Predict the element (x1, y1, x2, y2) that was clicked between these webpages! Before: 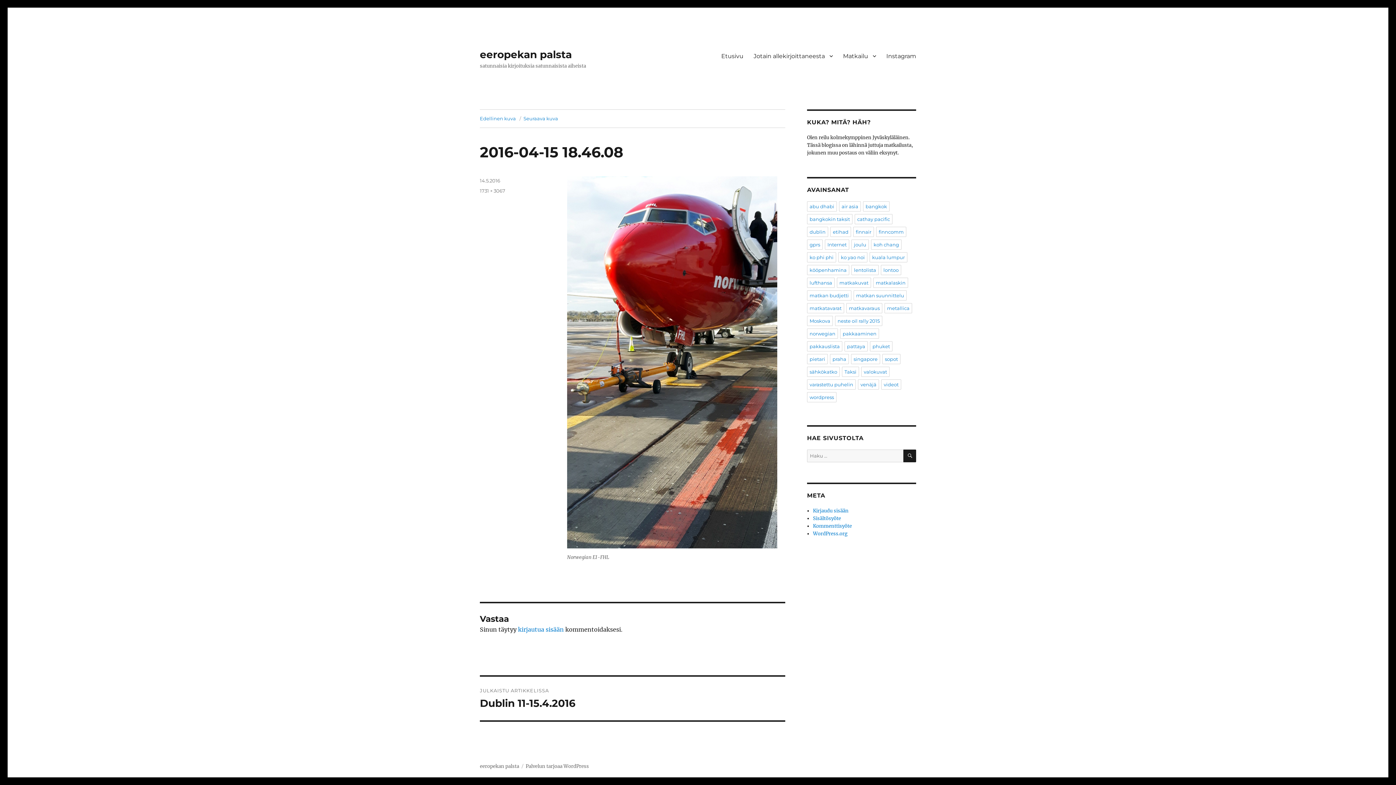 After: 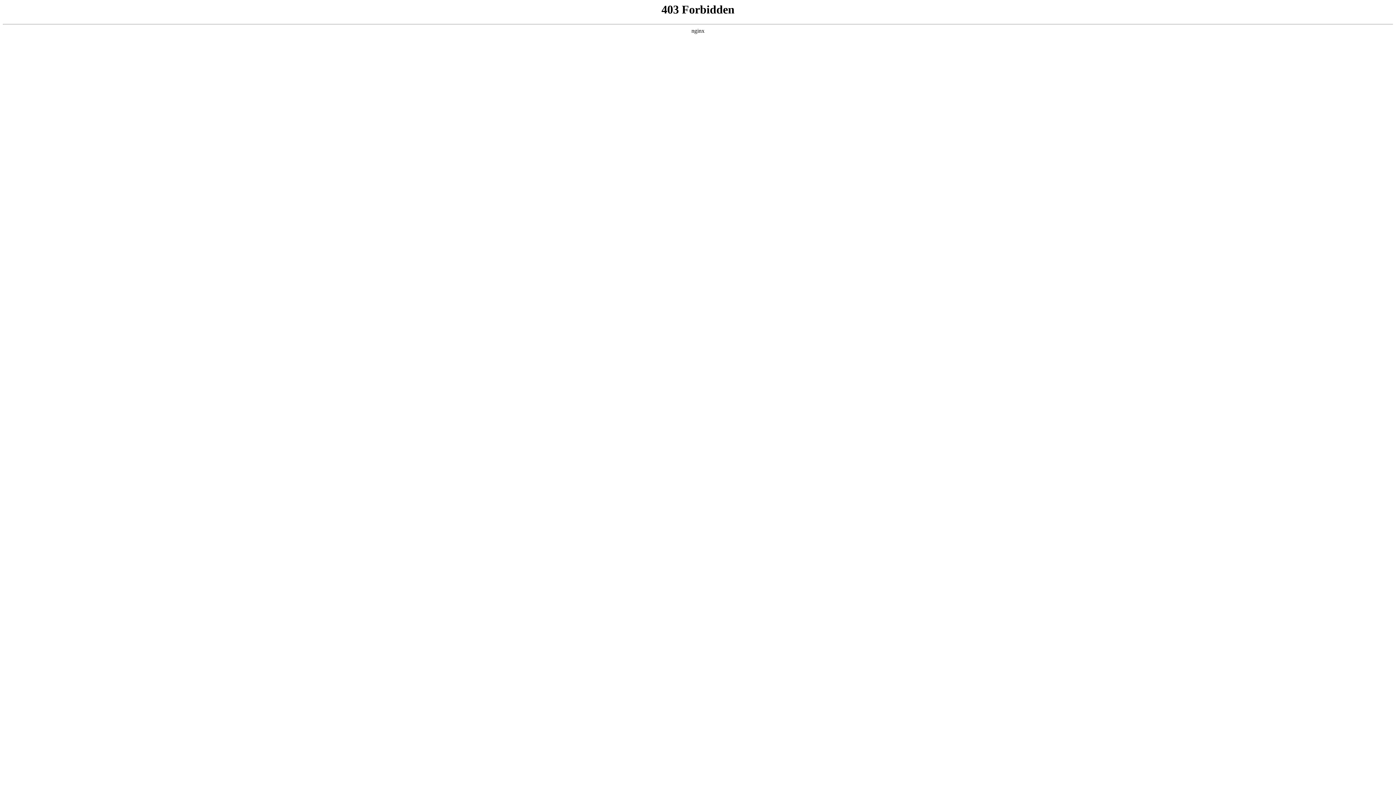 Action: label: WordPress.org bbox: (813, 530, 847, 537)